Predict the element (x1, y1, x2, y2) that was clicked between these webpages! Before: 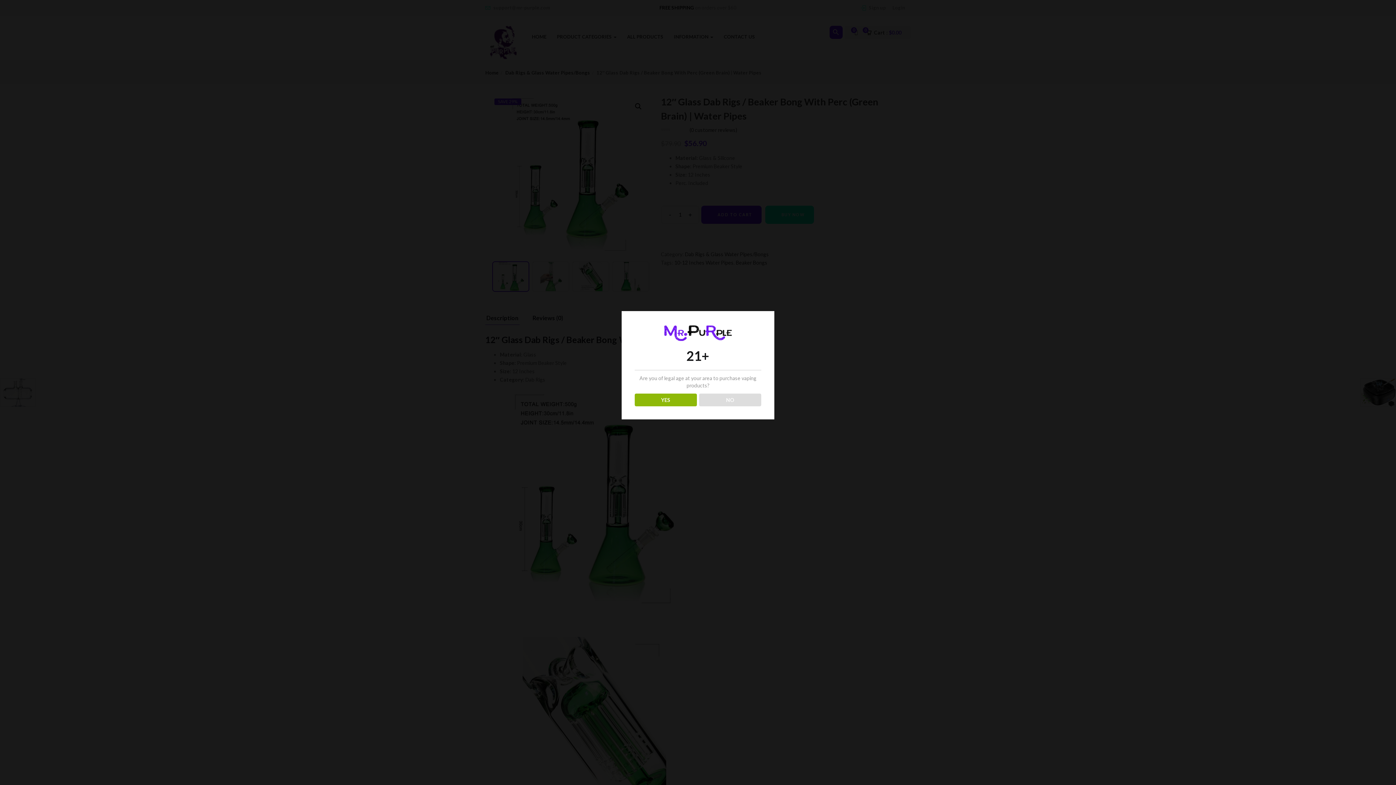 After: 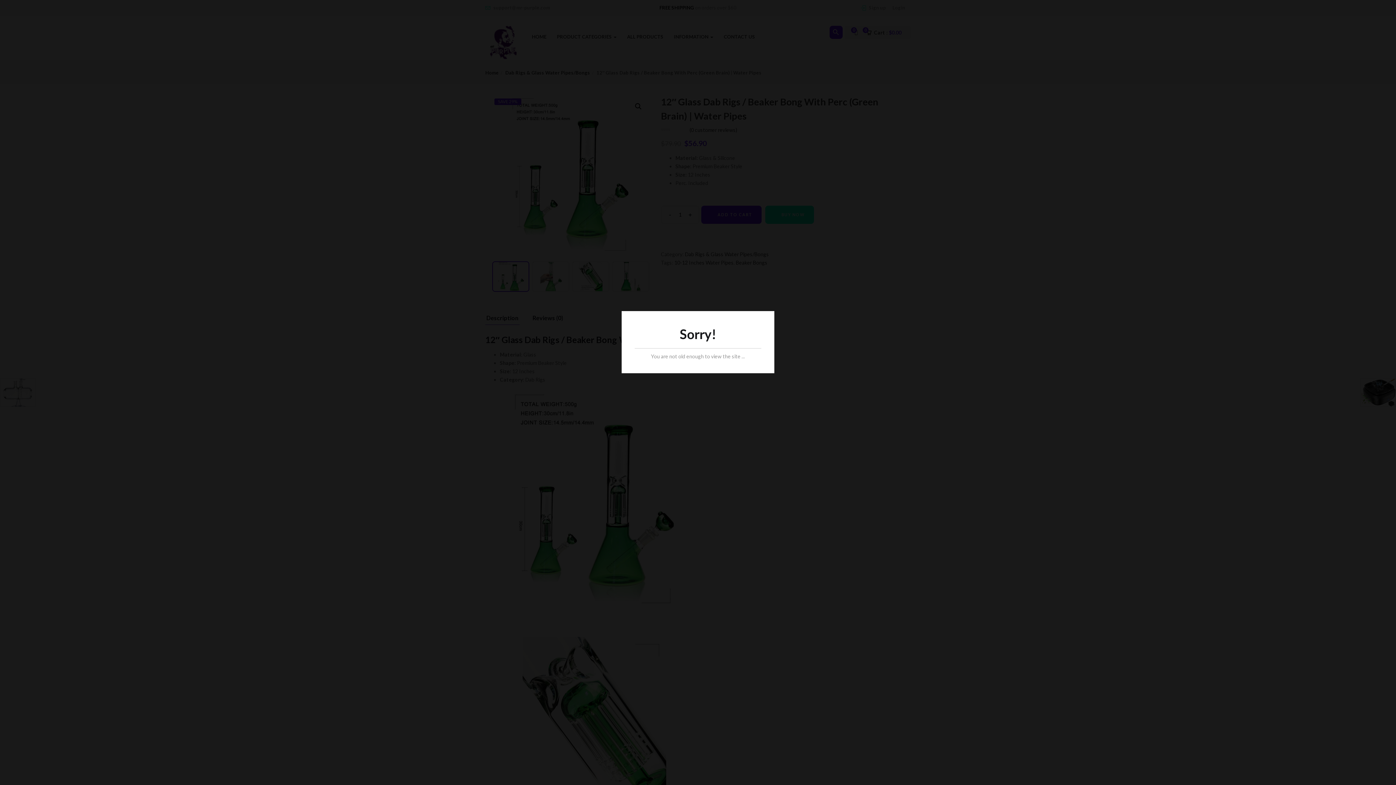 Action: label: NO bbox: (699, 393, 761, 406)